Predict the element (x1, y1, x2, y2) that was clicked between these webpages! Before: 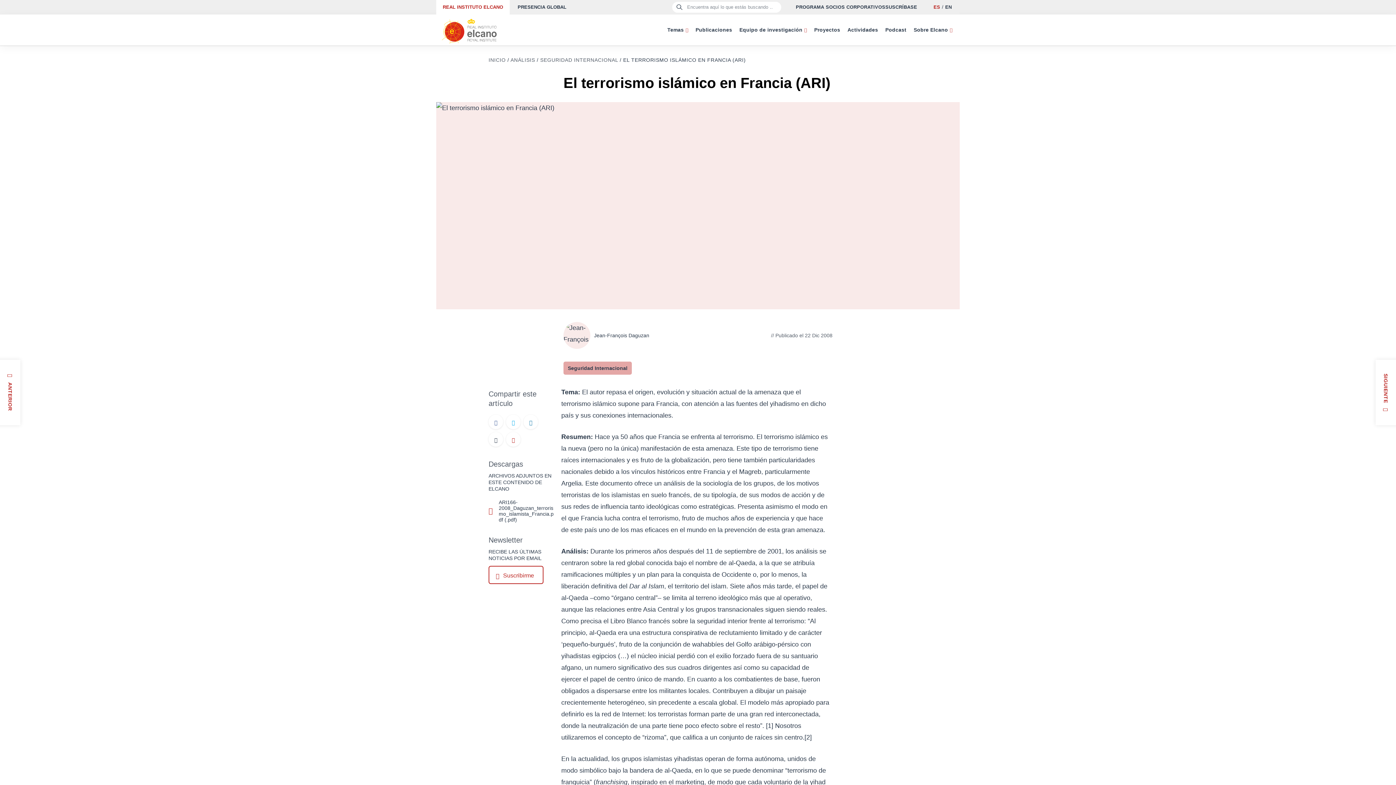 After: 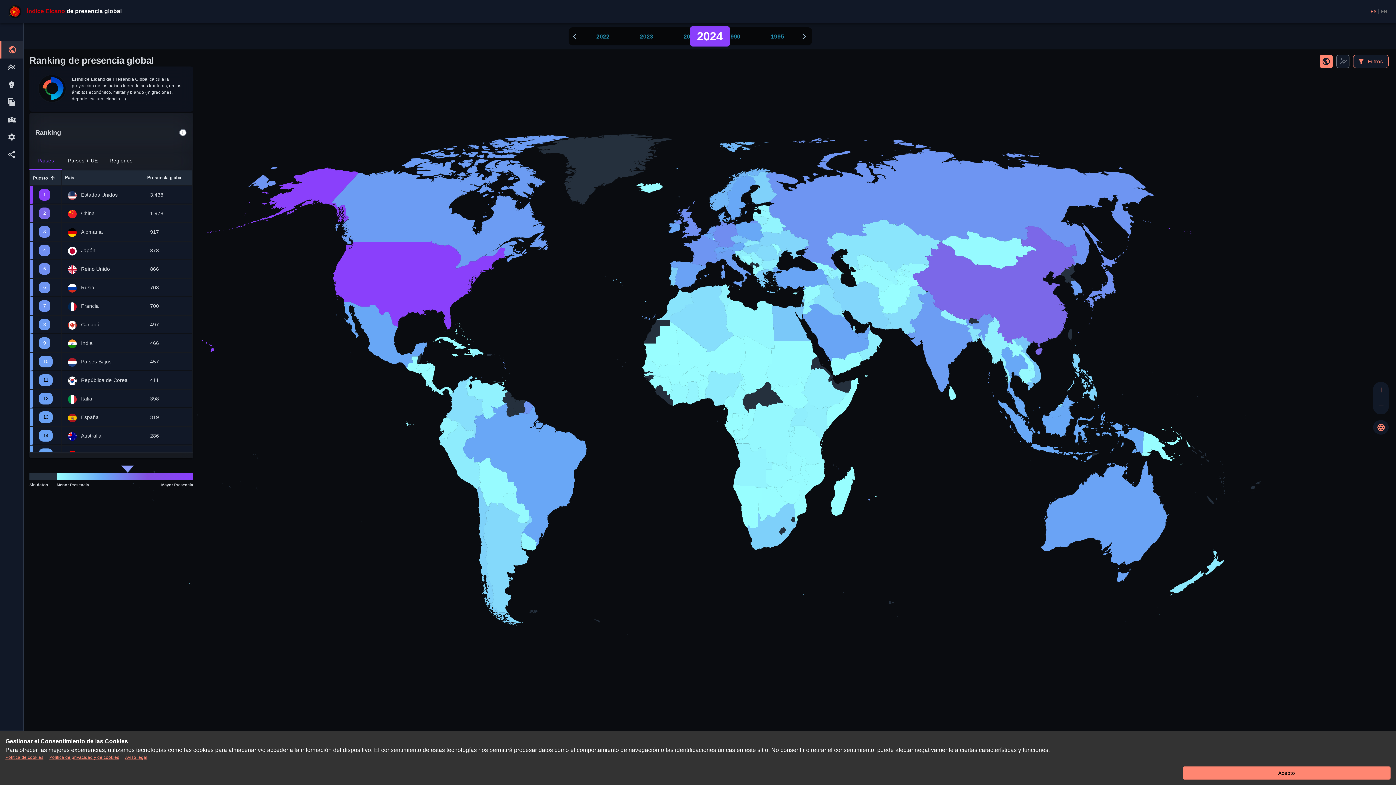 Action: bbox: (511, 0, 573, 14) label: PRESENCIA GLOBAL